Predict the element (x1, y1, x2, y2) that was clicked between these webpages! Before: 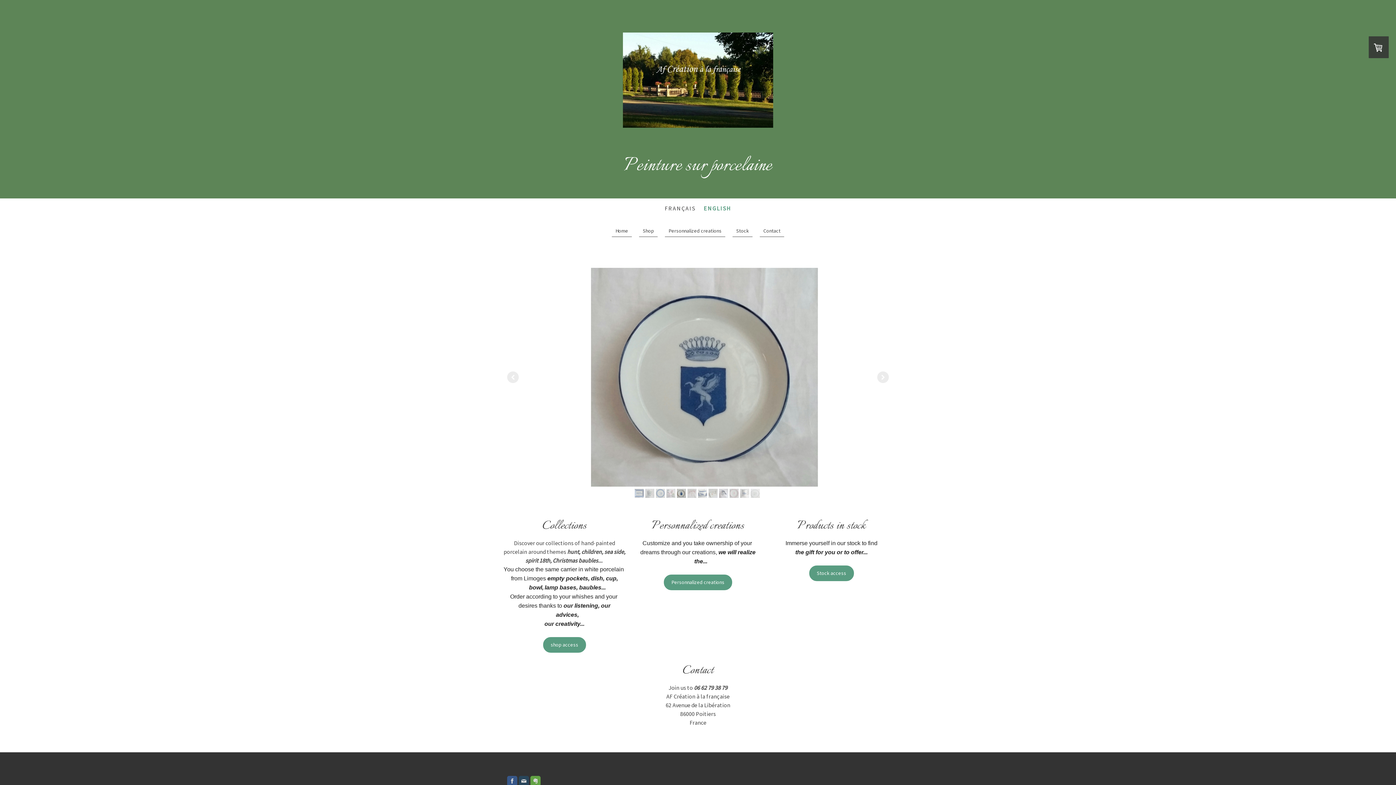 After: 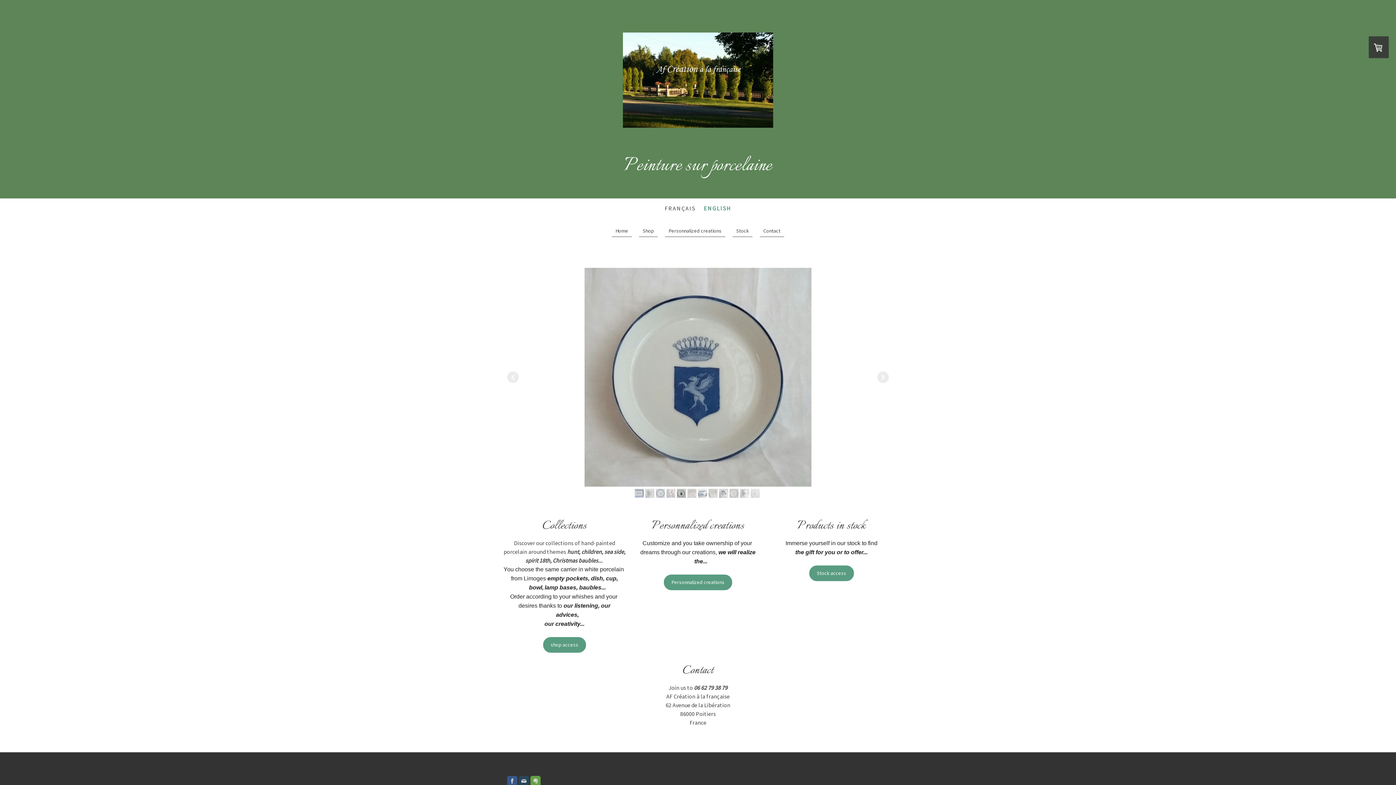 Action: bbox: (699, 200, 735, 216) label: ENGLISH